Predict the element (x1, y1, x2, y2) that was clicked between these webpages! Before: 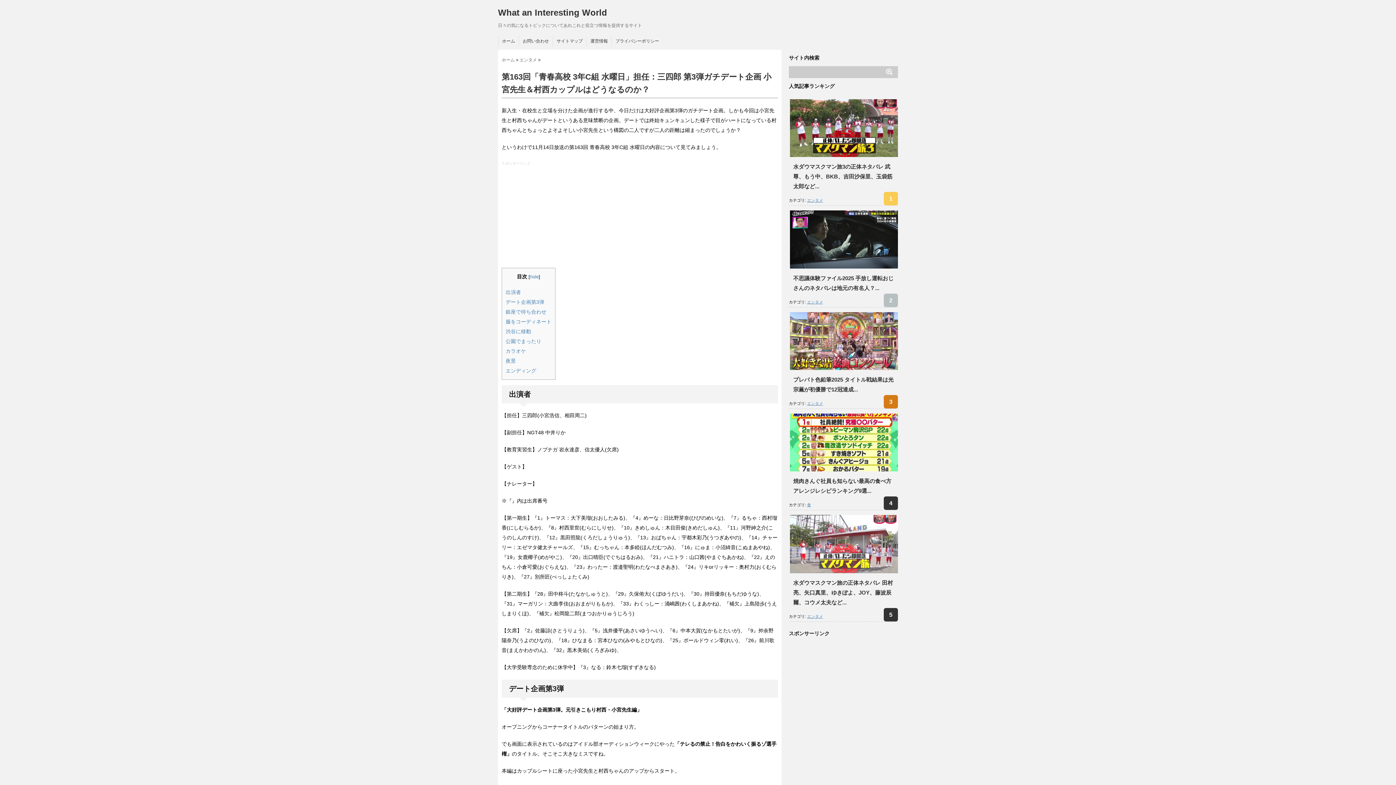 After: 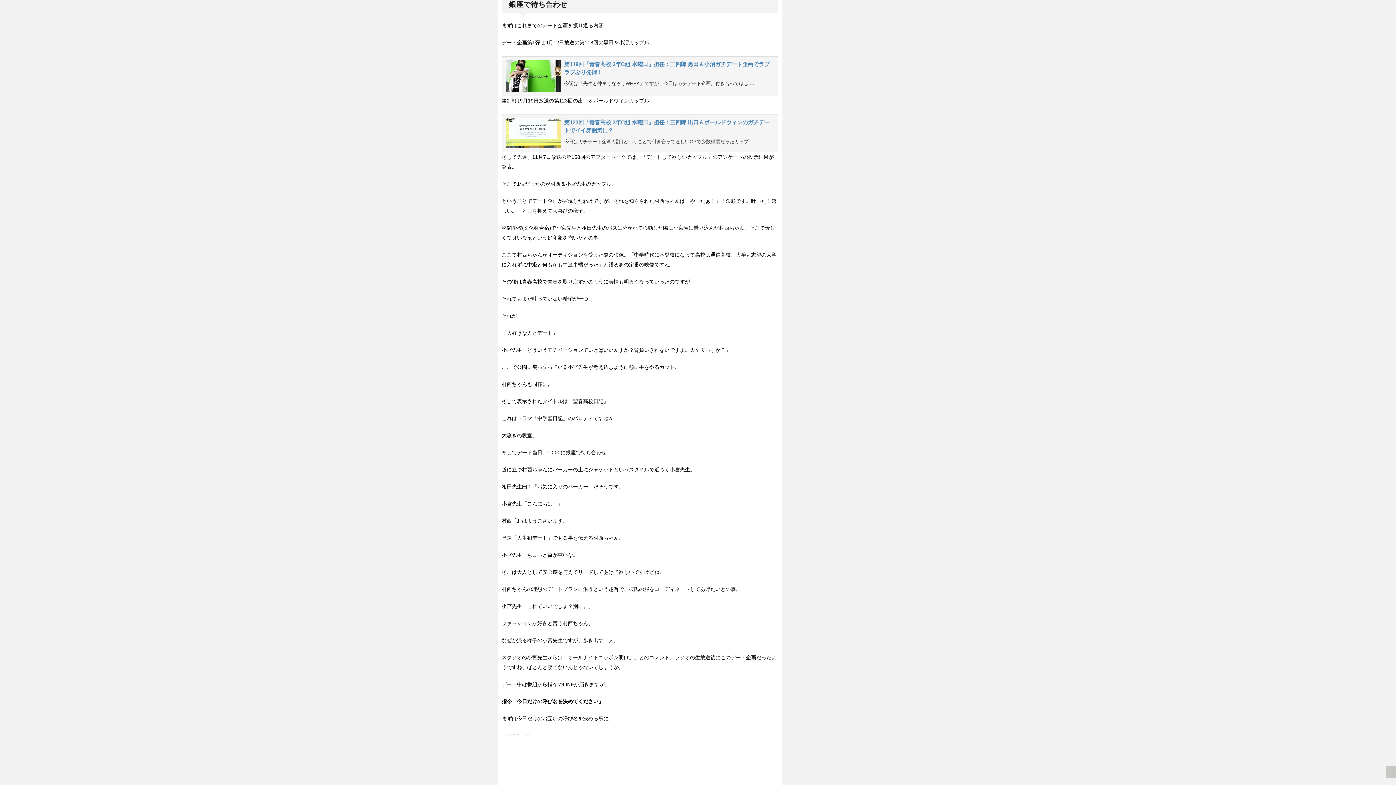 Action: bbox: (505, 309, 546, 314) label: 銀座で待ち合わせ